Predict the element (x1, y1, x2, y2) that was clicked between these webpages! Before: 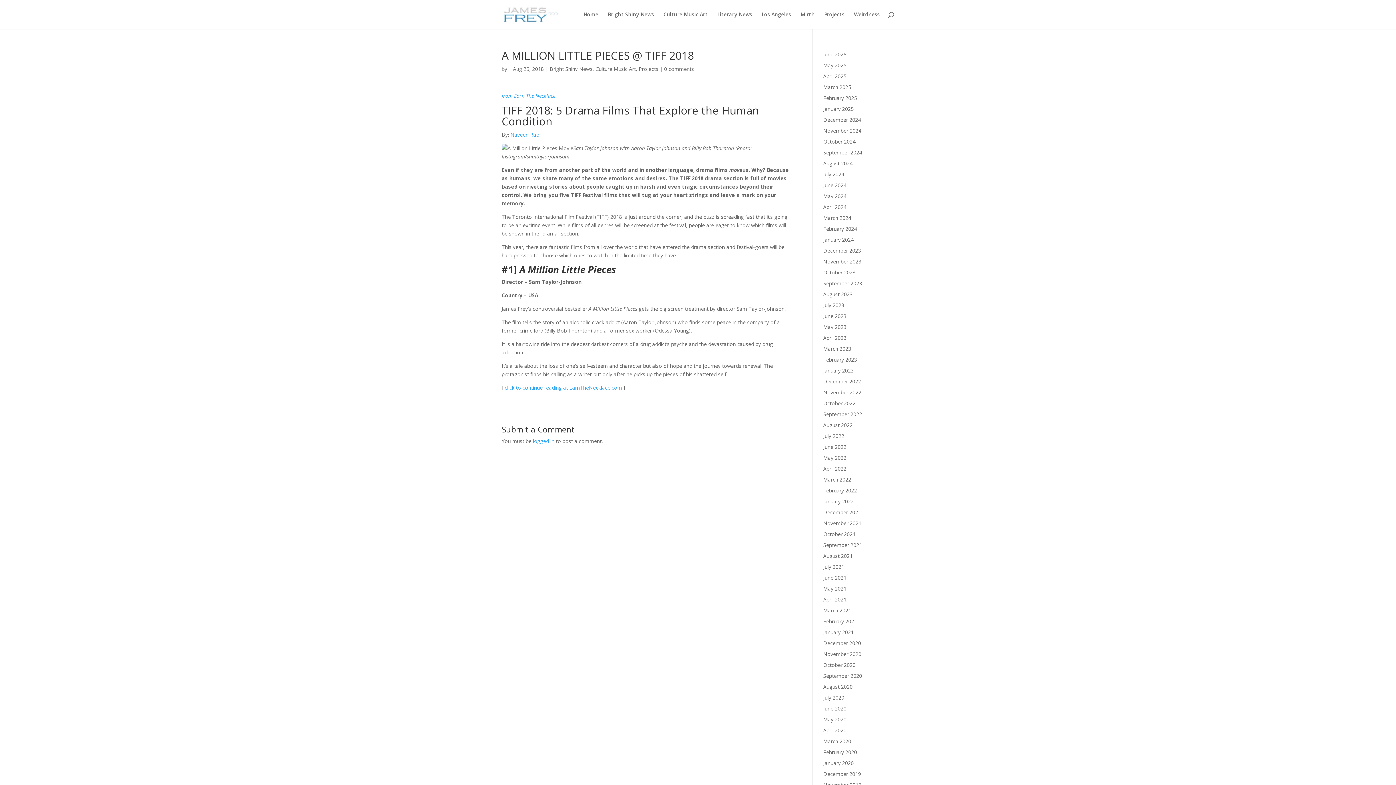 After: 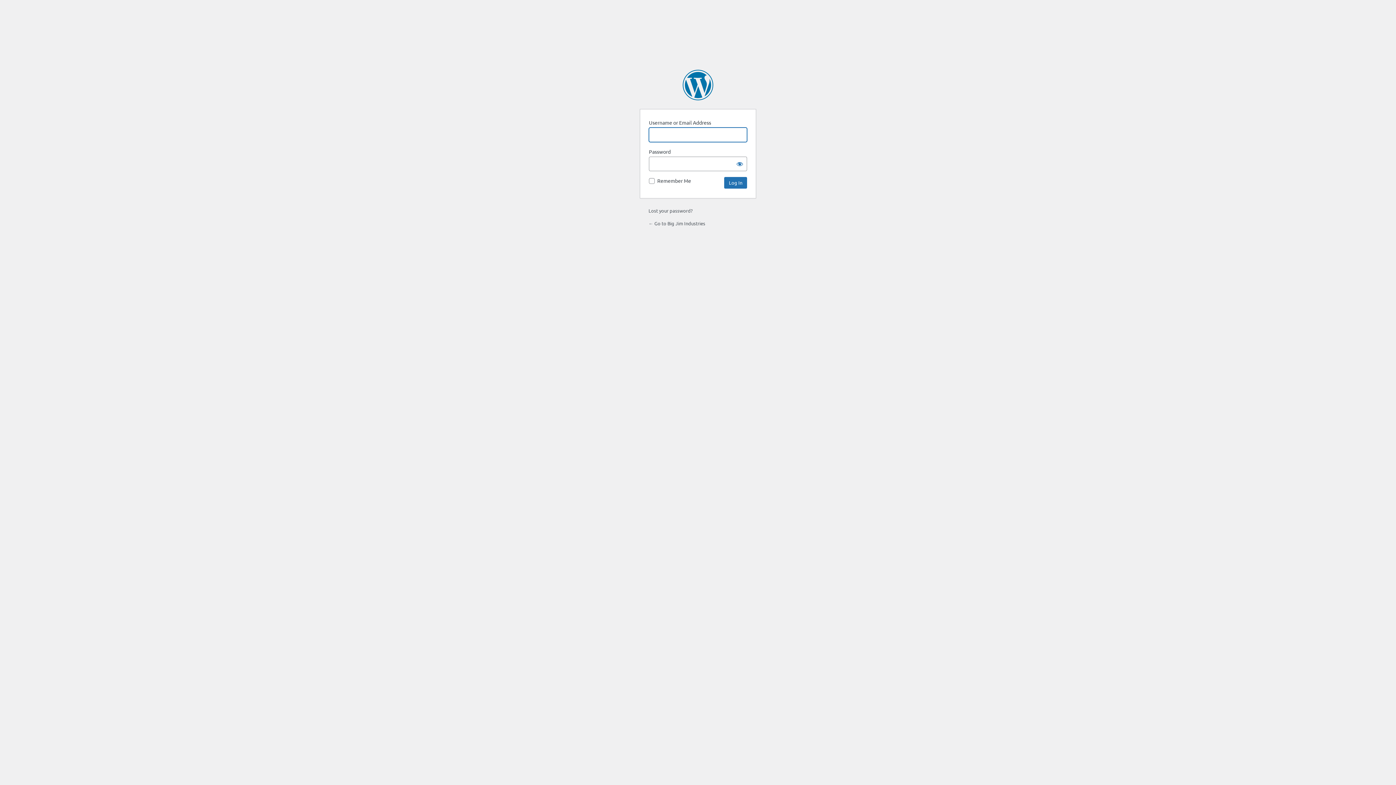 Action: bbox: (533, 437, 554, 444) label: logged in